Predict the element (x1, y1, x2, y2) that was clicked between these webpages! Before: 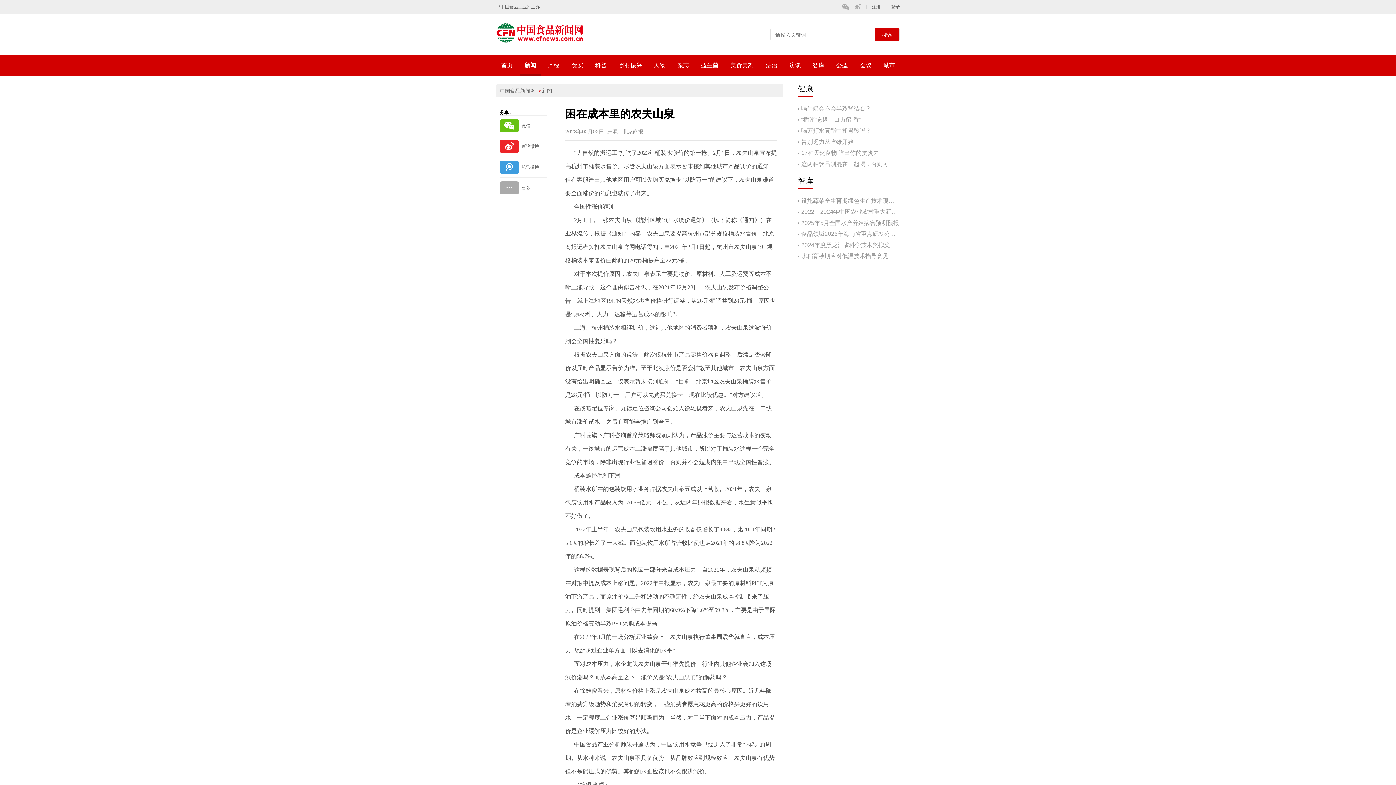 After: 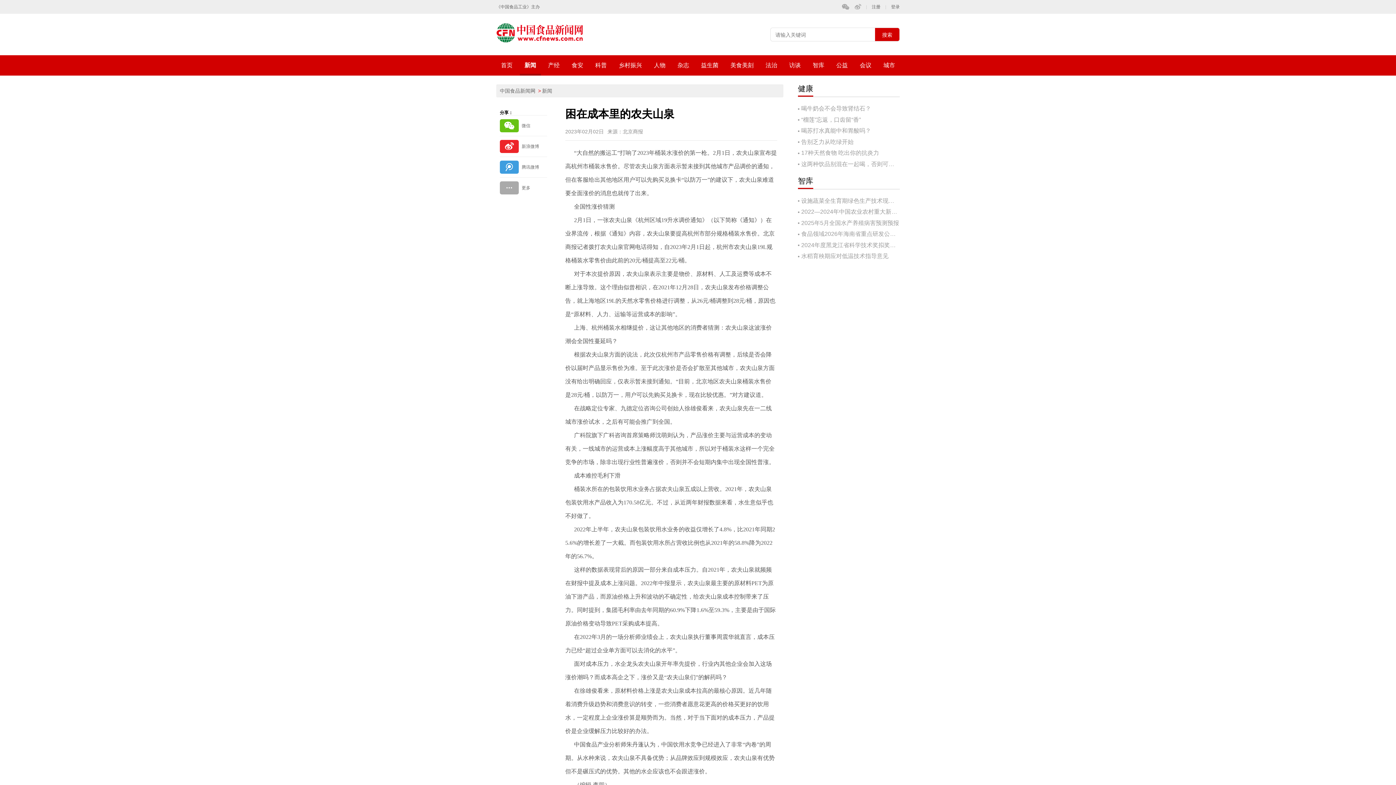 Action: bbox: (842, 3, 849, 10)